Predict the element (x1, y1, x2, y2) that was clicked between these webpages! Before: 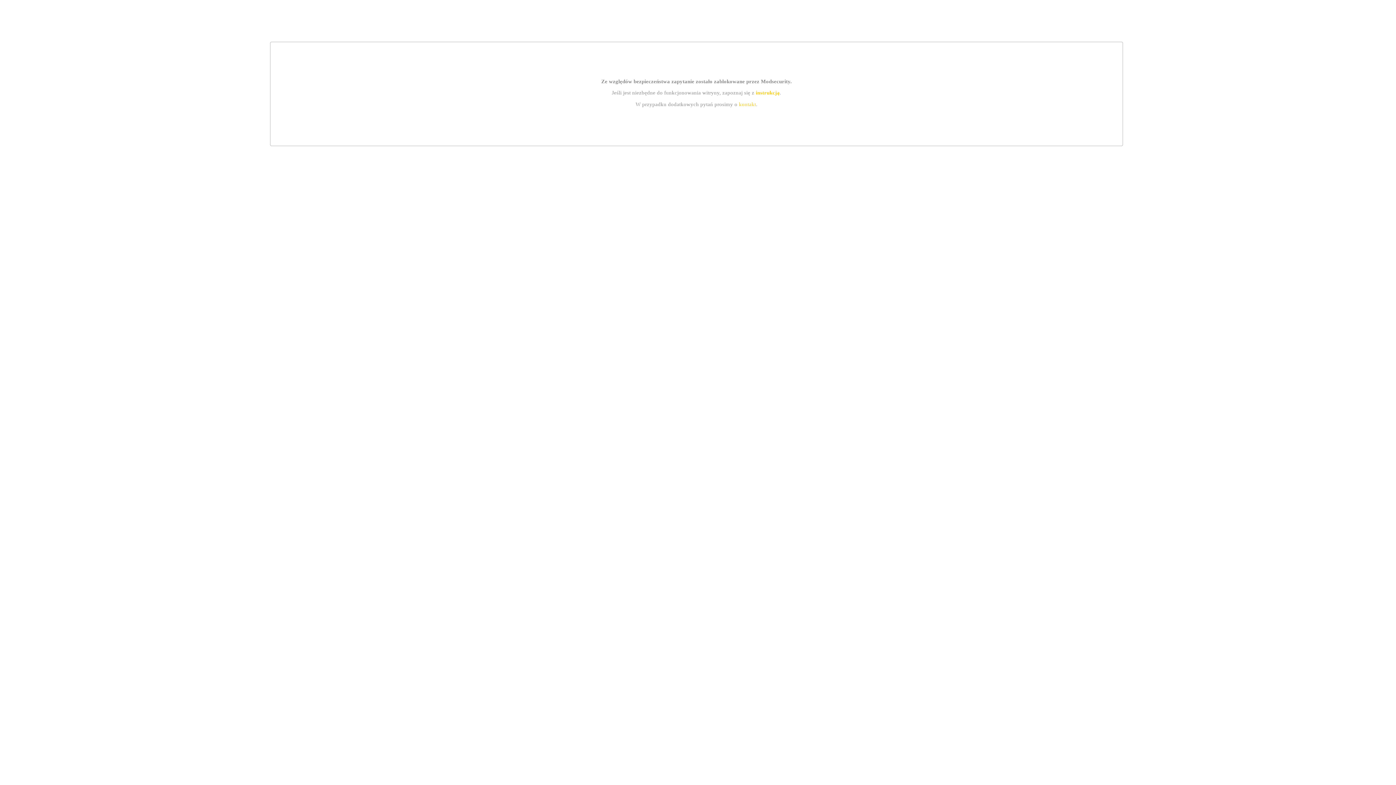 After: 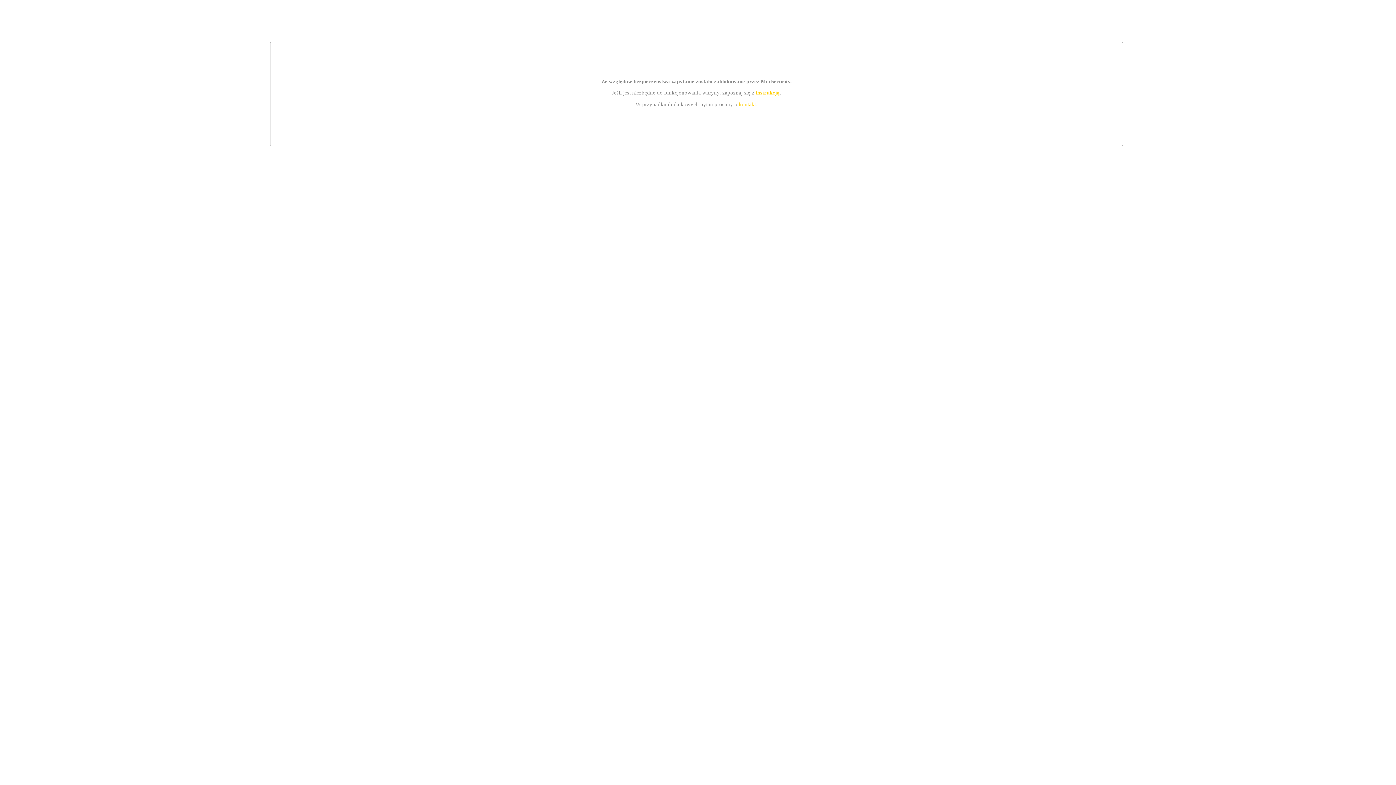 Action: label: kontakt bbox: (739, 101, 756, 107)